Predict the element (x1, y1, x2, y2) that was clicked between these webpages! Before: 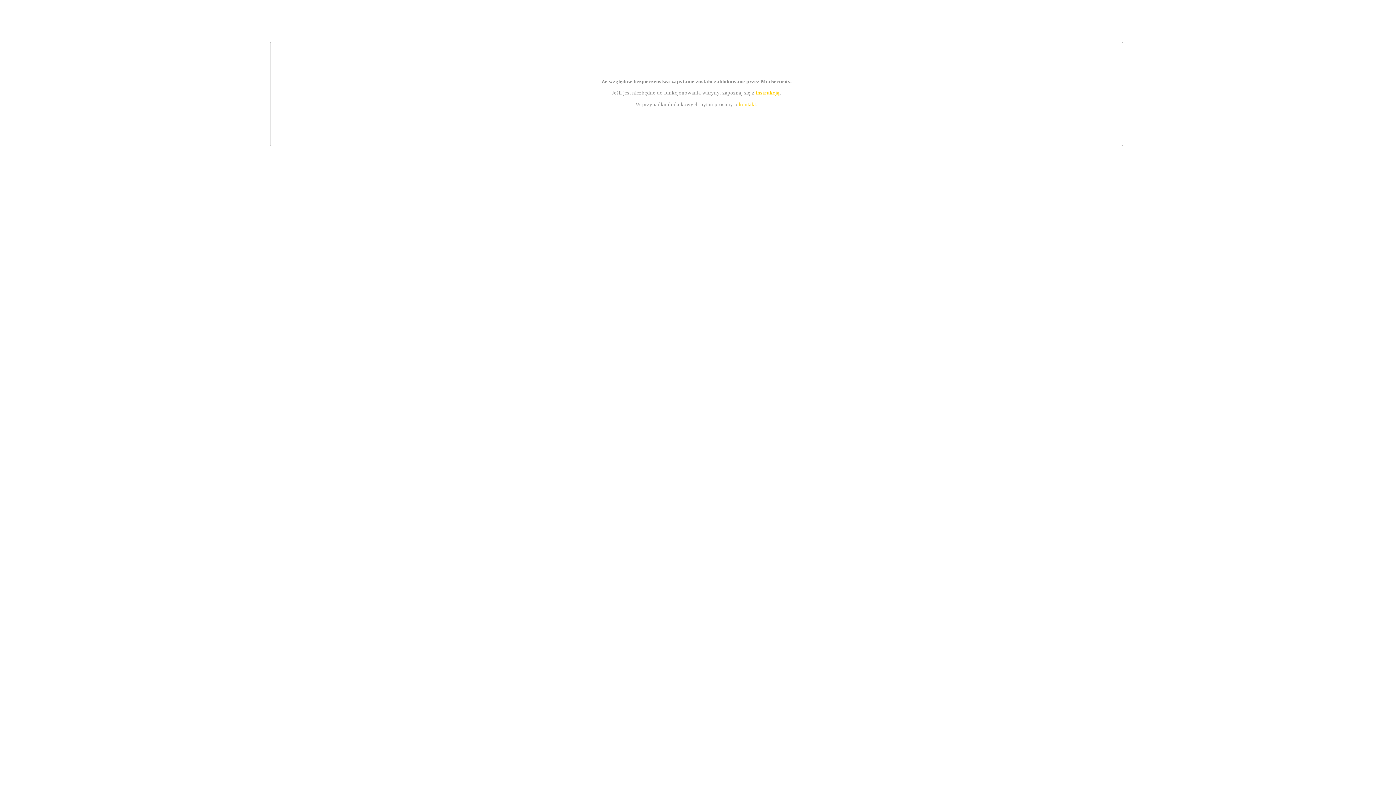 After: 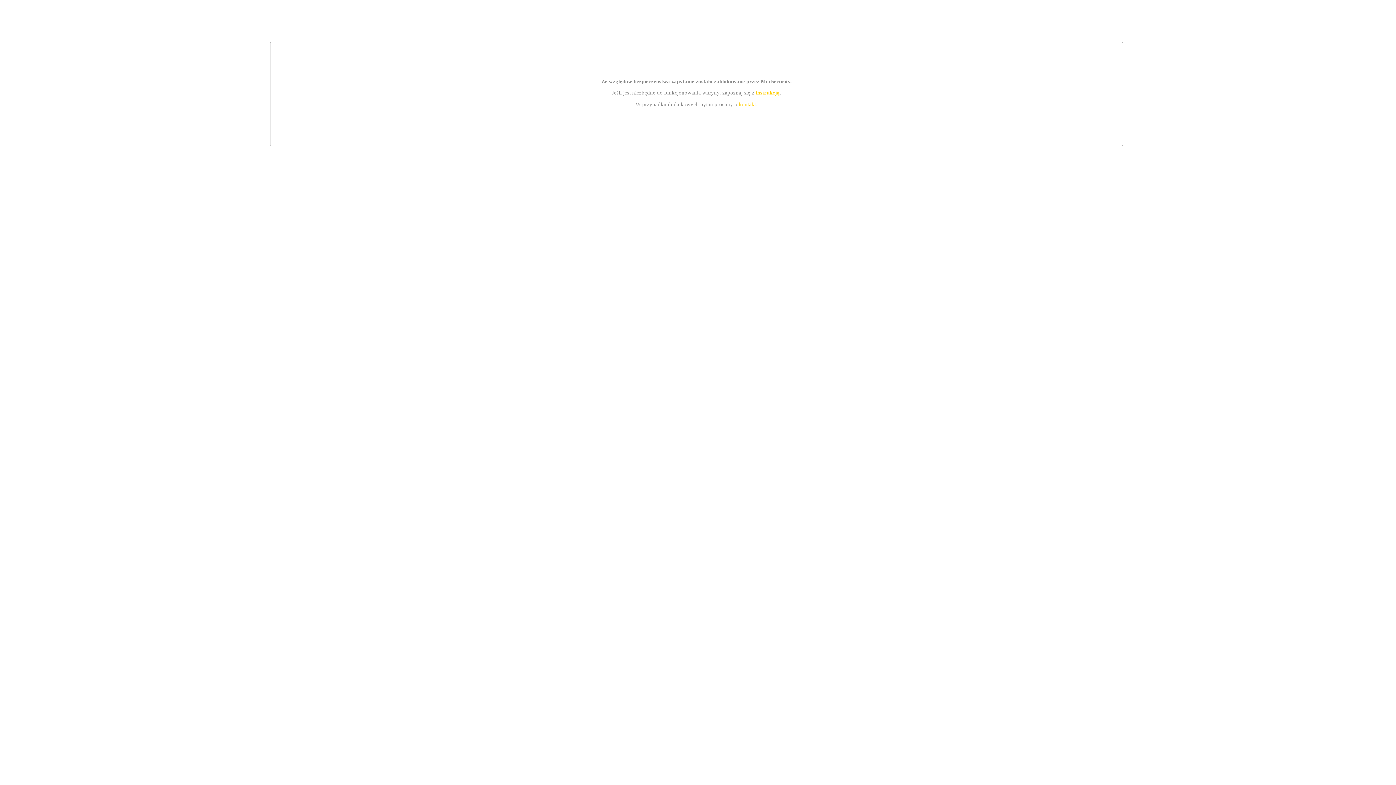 Action: bbox: (755, 89, 779, 95) label: instrukcją